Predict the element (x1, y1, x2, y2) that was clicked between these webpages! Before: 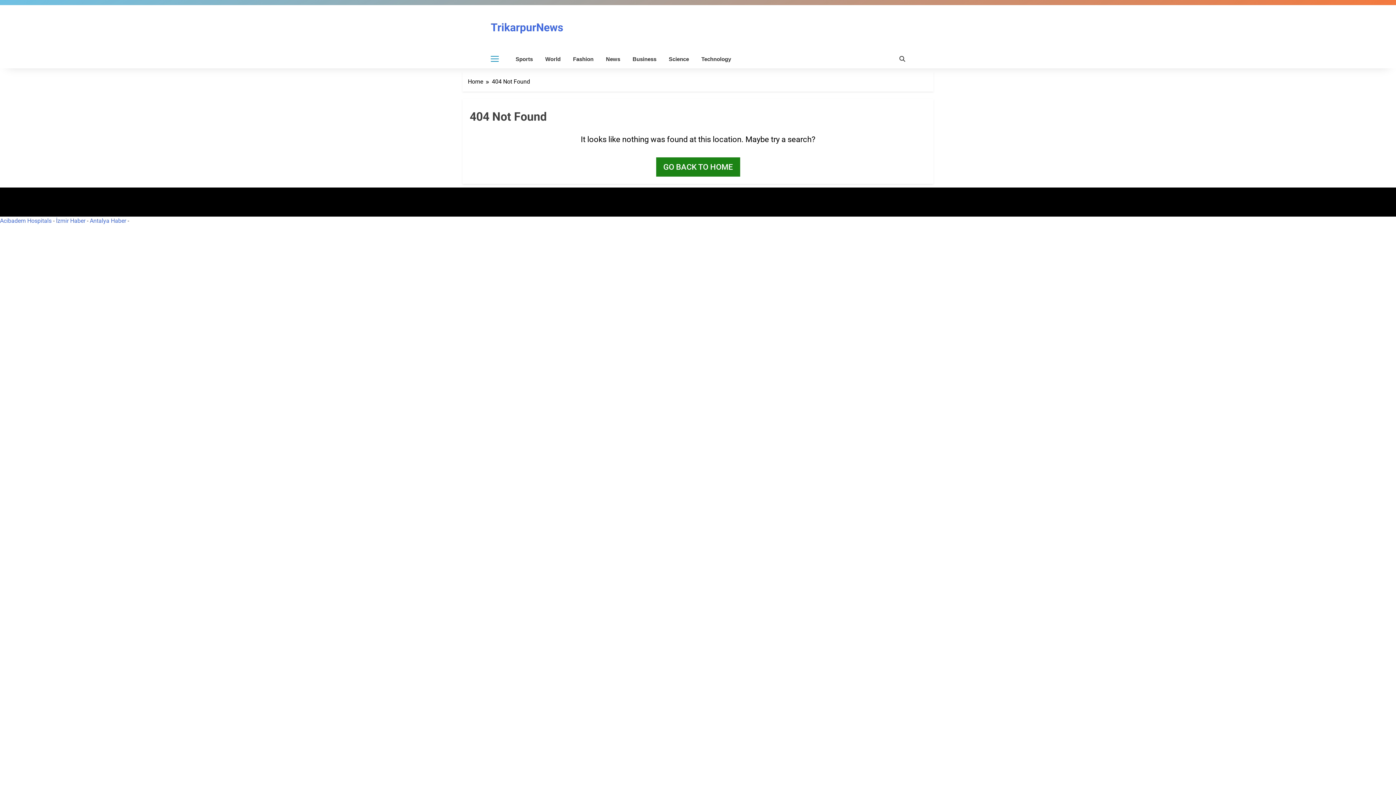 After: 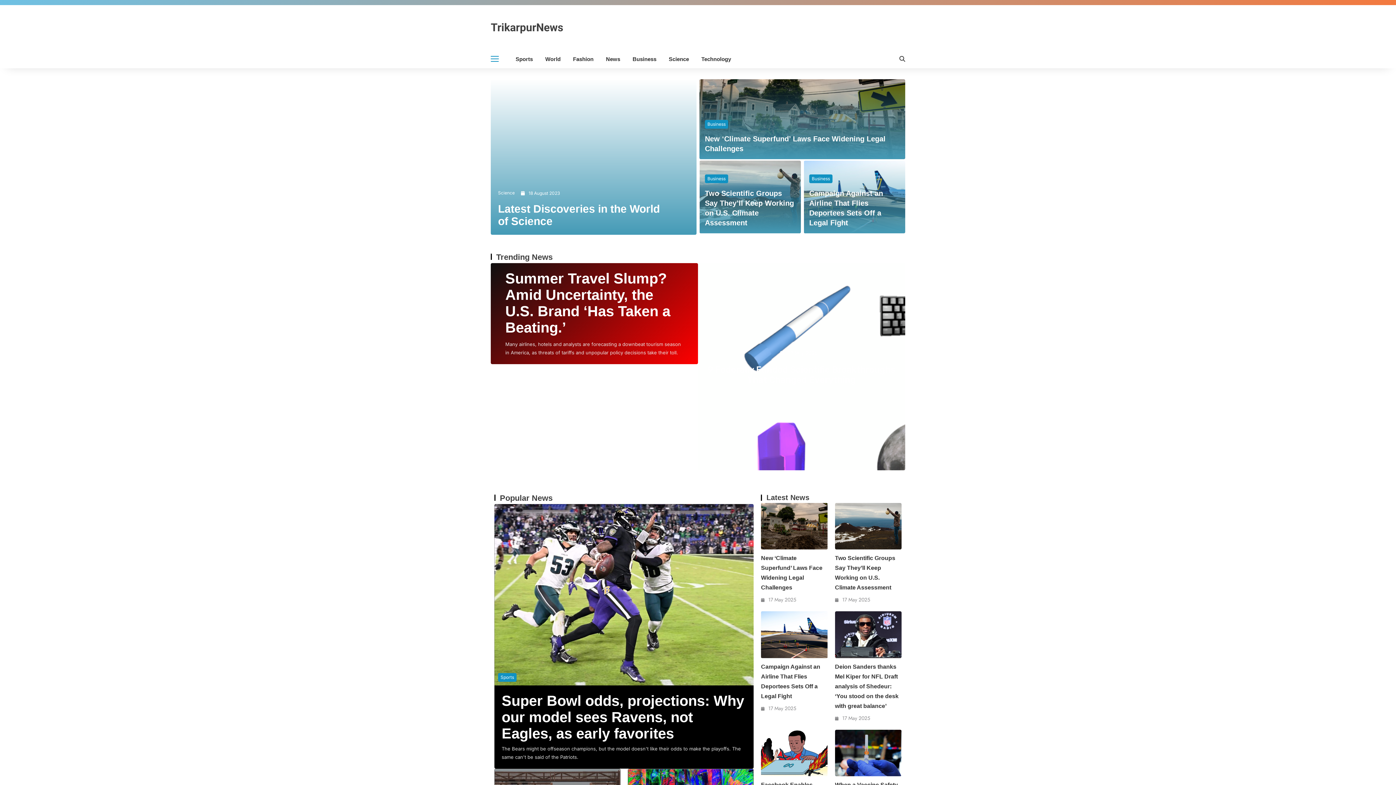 Action: bbox: (656, 157, 740, 176) label: GO BACK TO HOME